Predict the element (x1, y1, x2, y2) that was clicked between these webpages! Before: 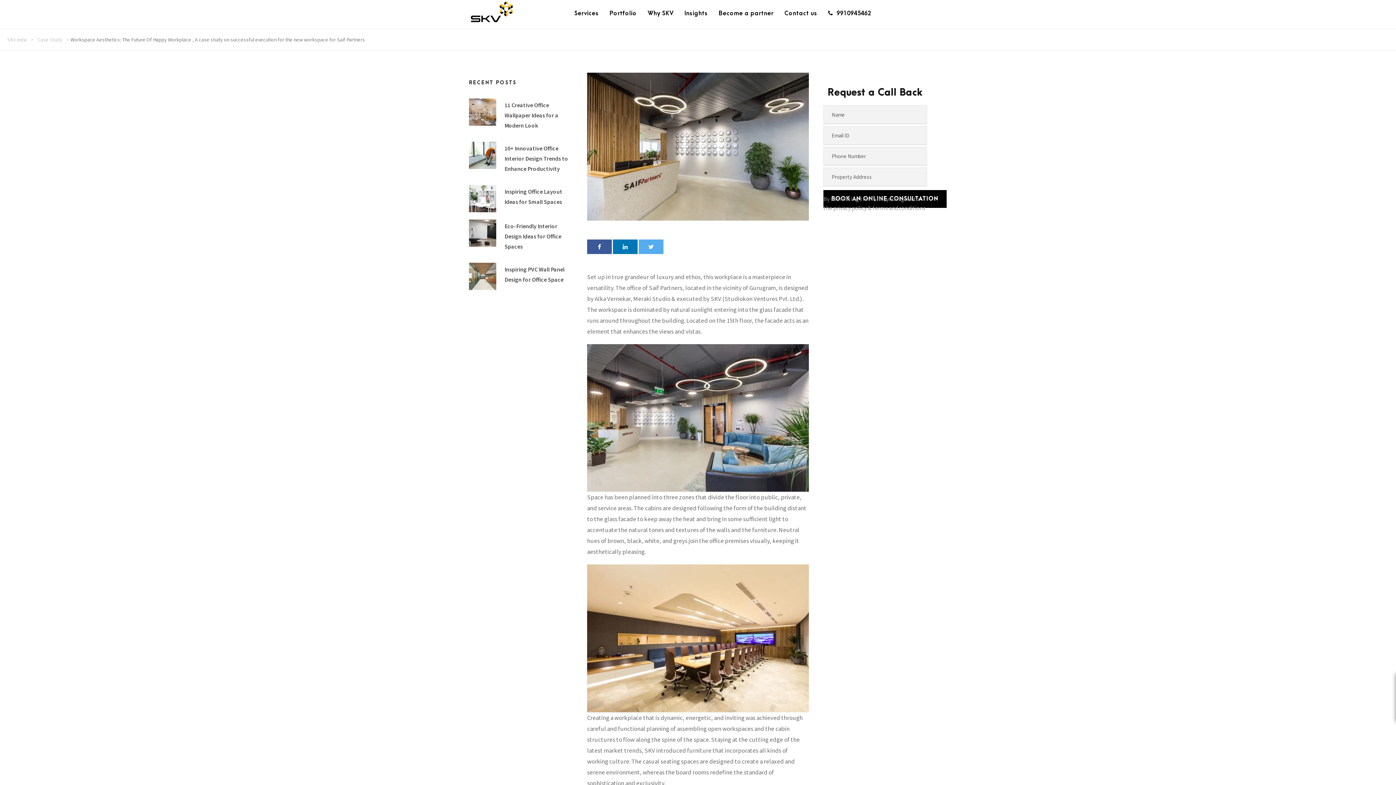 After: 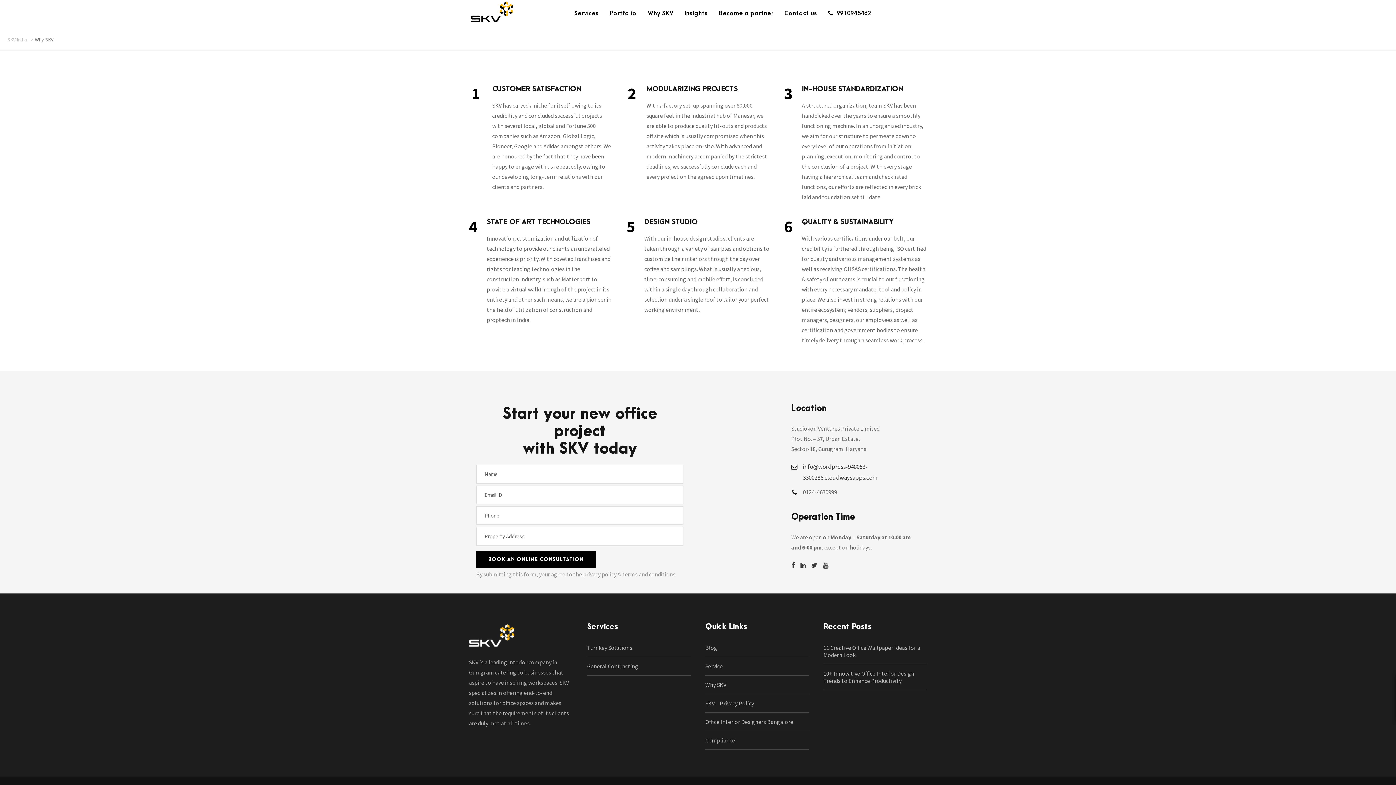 Action: label: Why SKV bbox: (647, 8, 673, 28)